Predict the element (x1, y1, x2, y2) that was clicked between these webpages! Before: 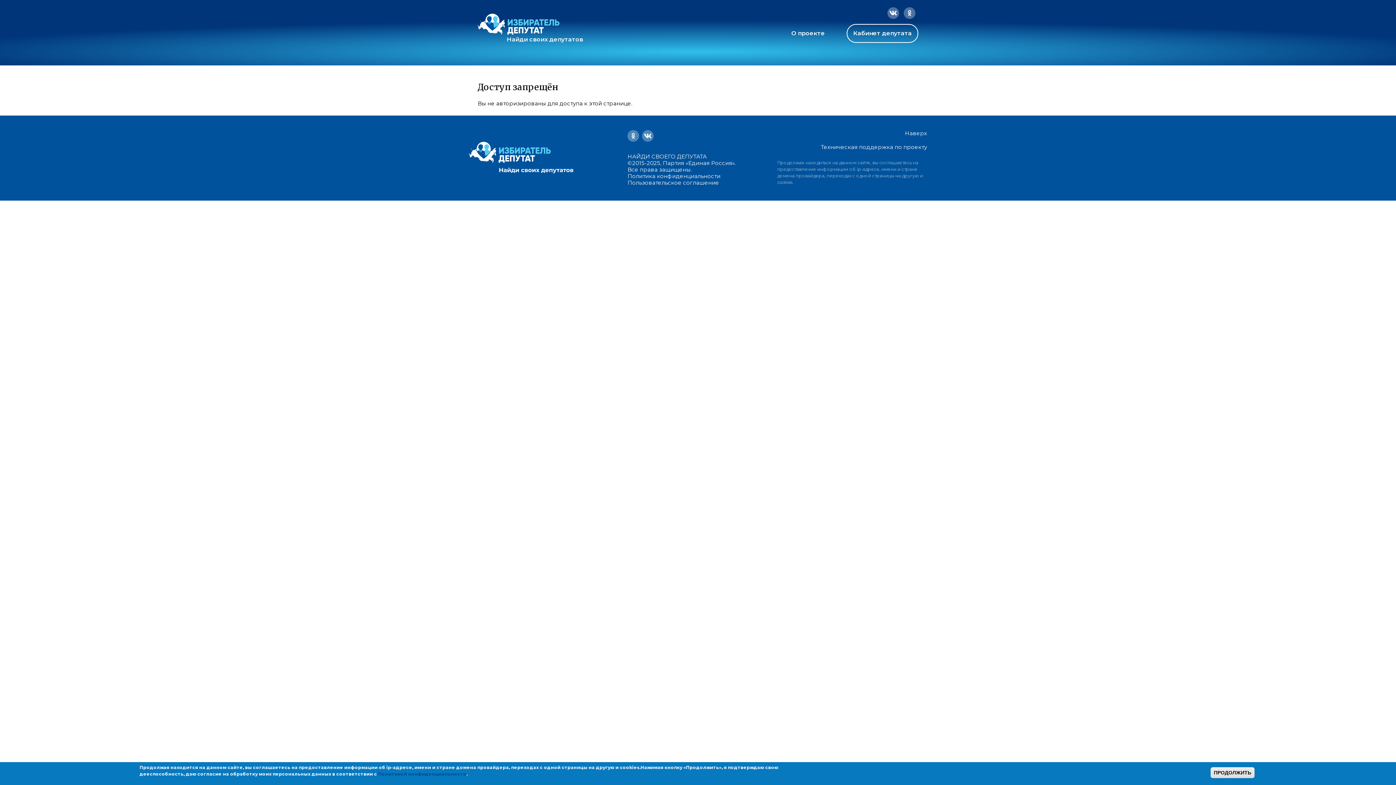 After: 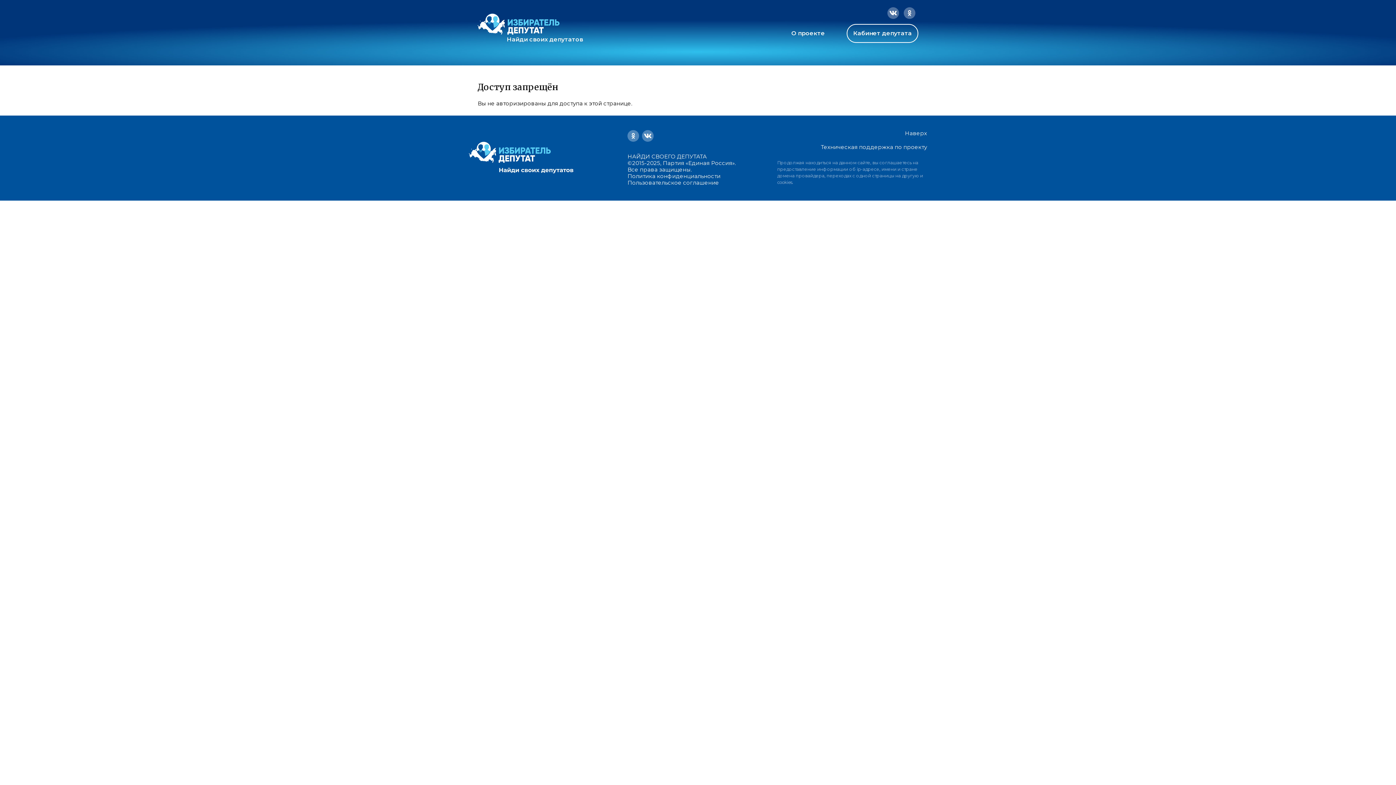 Action: label: ПРОДОЛЖИТЬ bbox: (1210, 767, 1254, 778)